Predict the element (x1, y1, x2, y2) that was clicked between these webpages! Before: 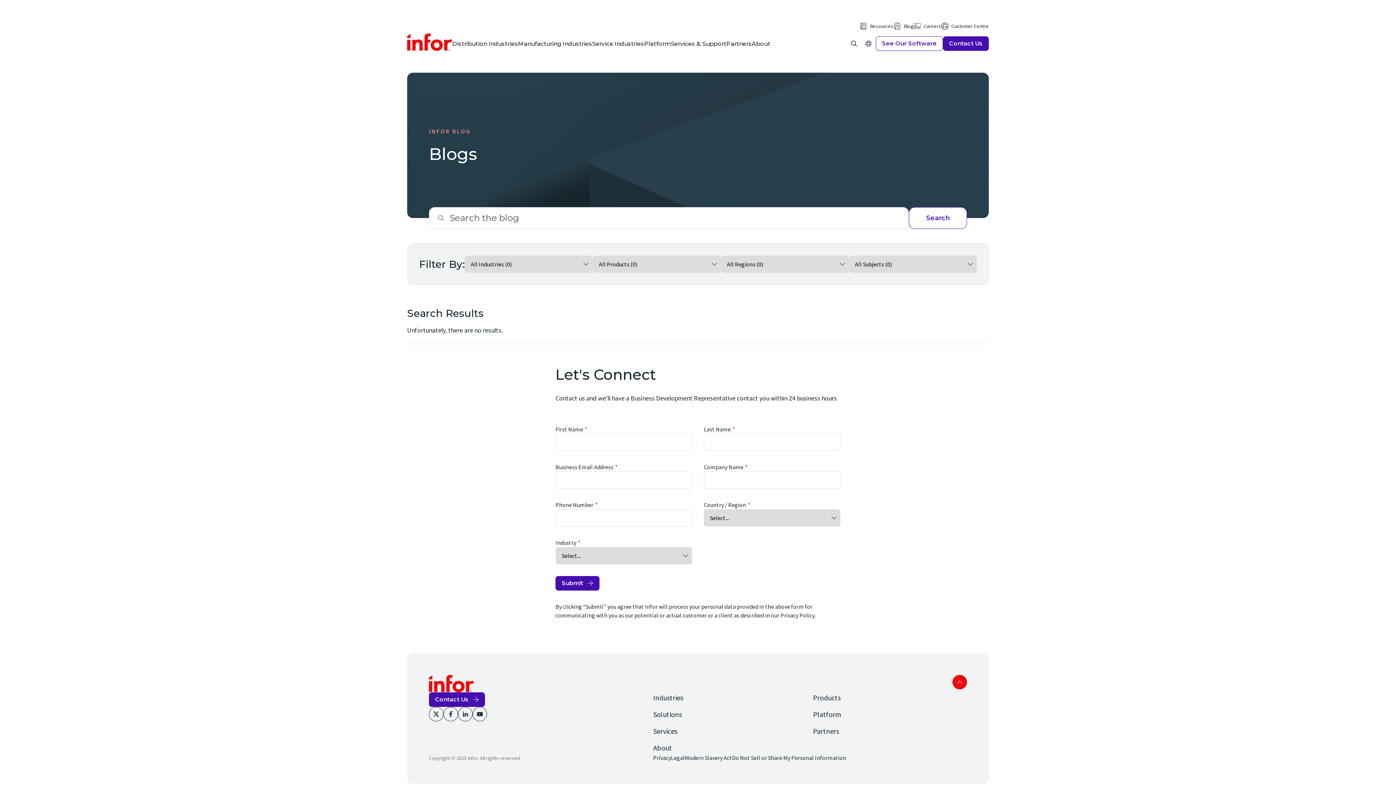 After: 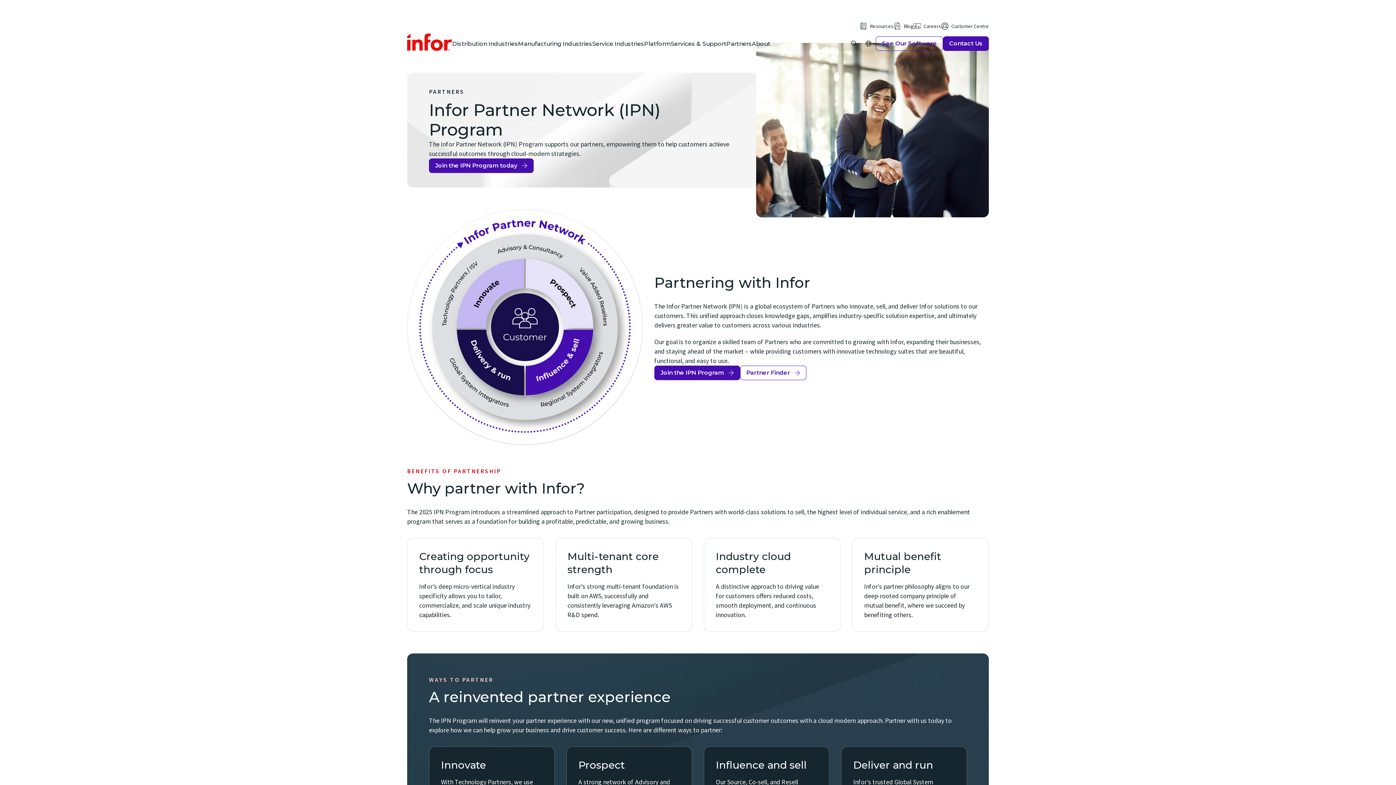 Action: bbox: (813, 726, 839, 736) label: Partners